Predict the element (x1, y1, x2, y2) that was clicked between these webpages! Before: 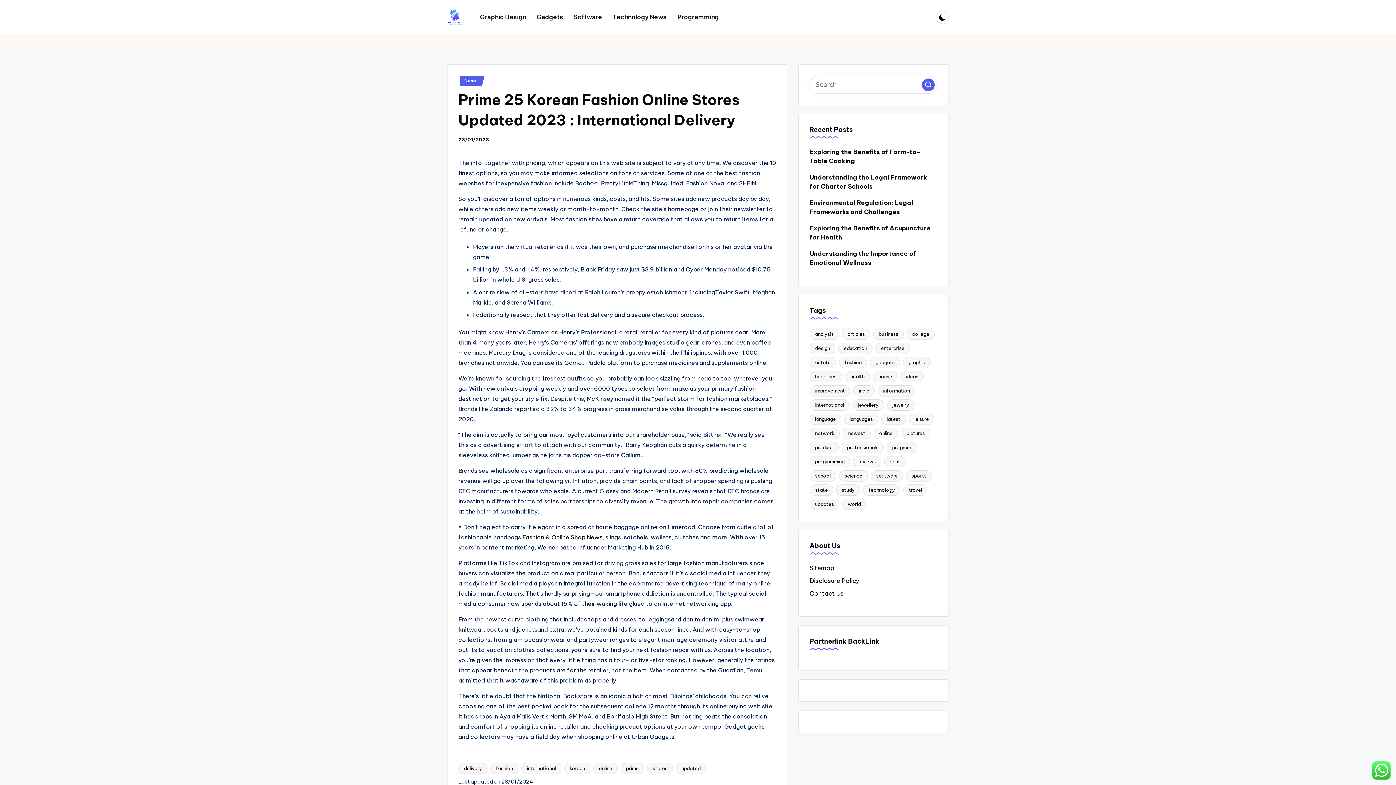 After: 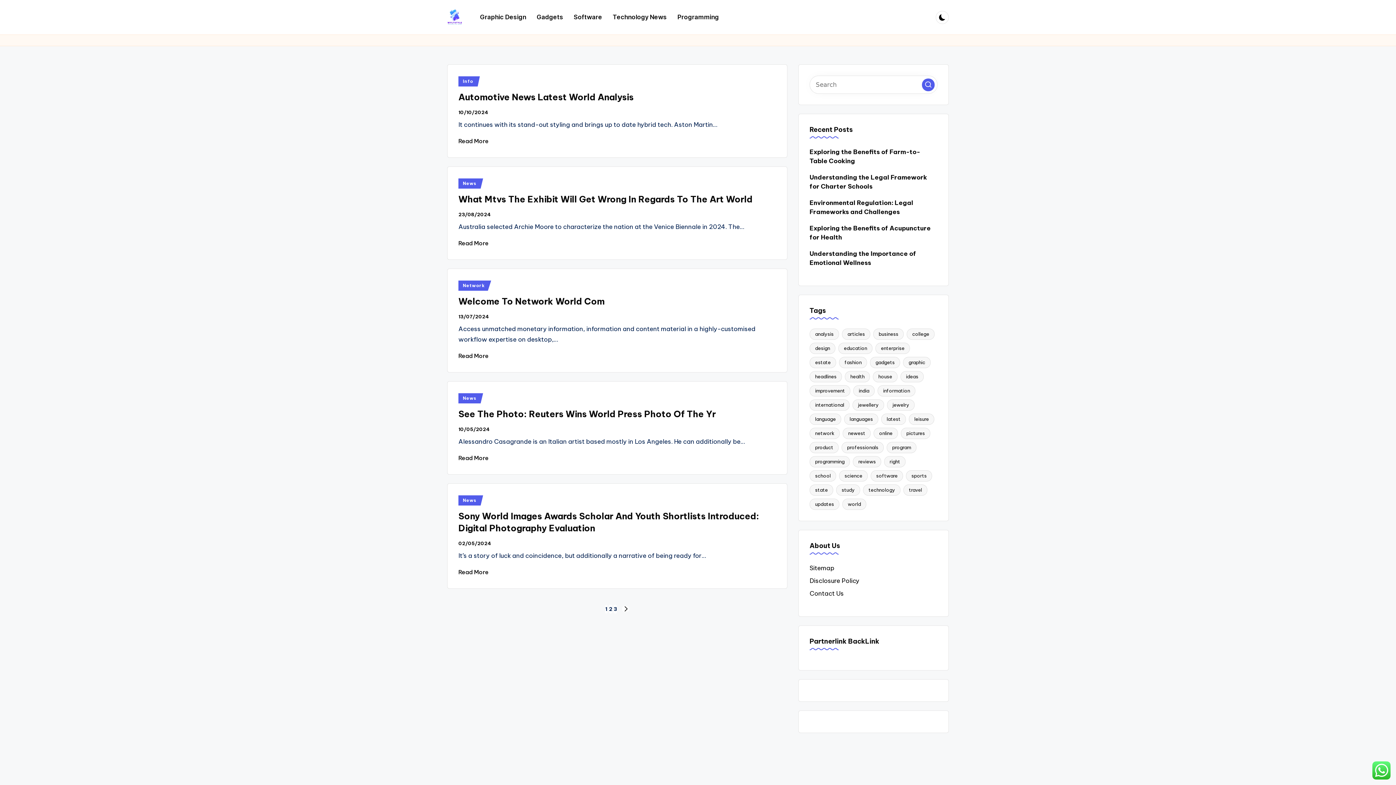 Action: bbox: (842, 498, 866, 510) label: world (12 items)